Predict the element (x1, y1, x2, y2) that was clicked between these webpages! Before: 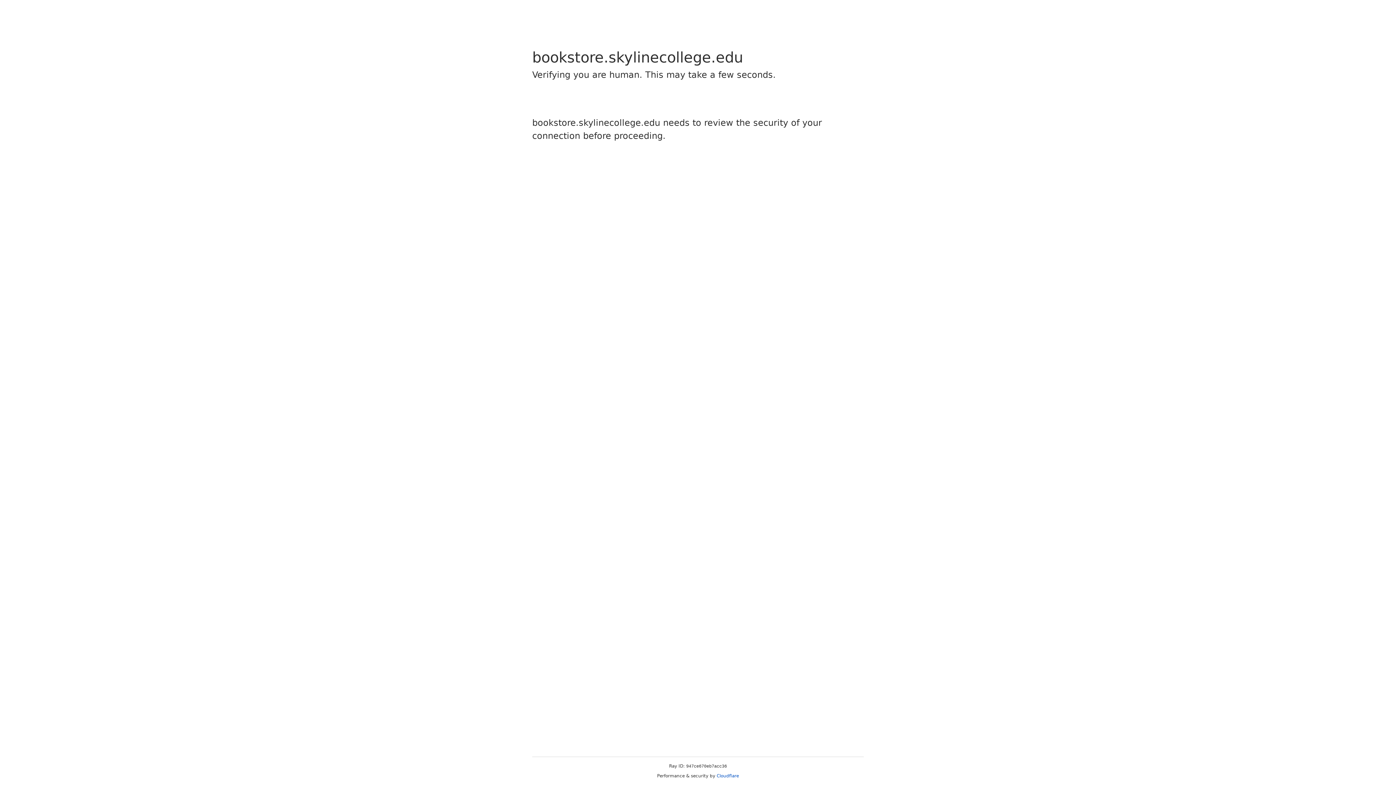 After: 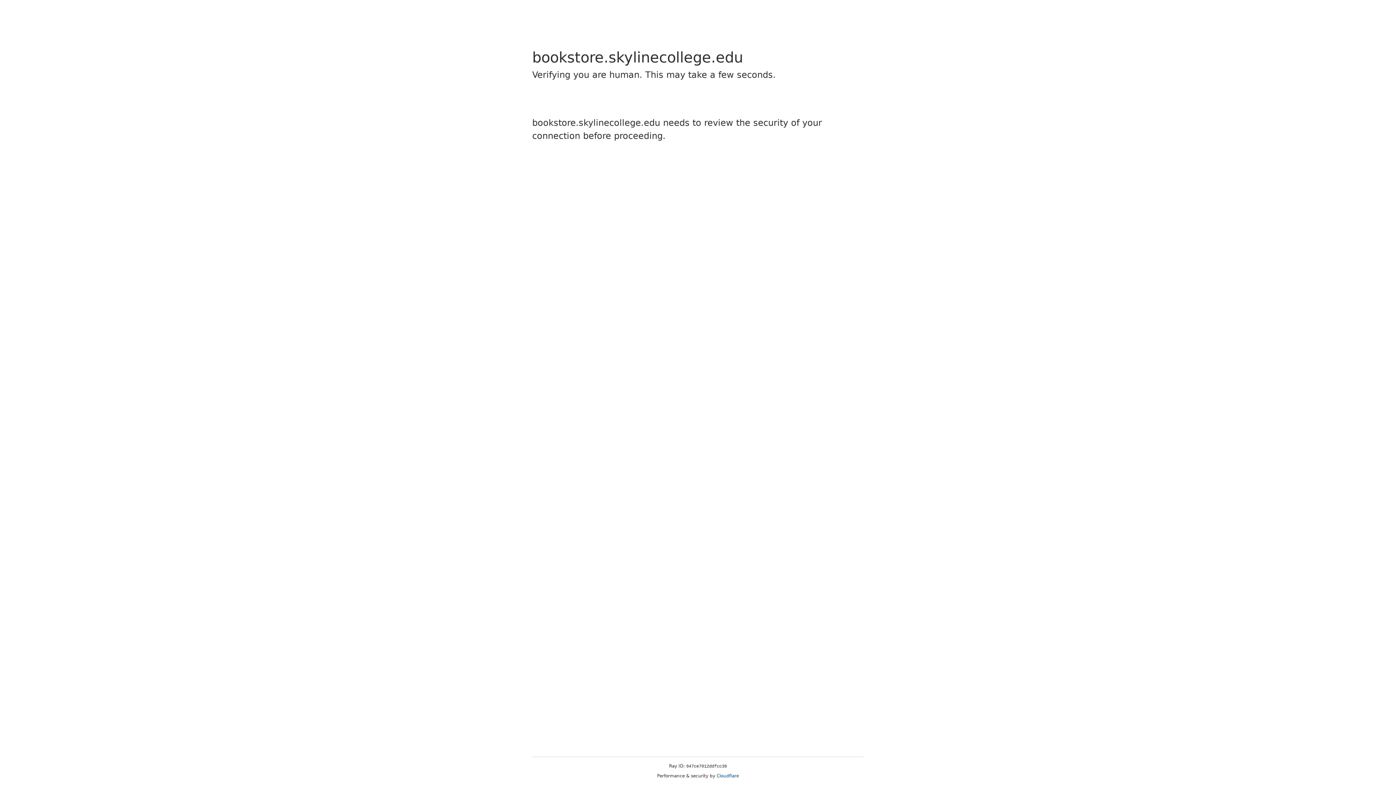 Action: bbox: (716, 773, 739, 778) label: Cloudflare